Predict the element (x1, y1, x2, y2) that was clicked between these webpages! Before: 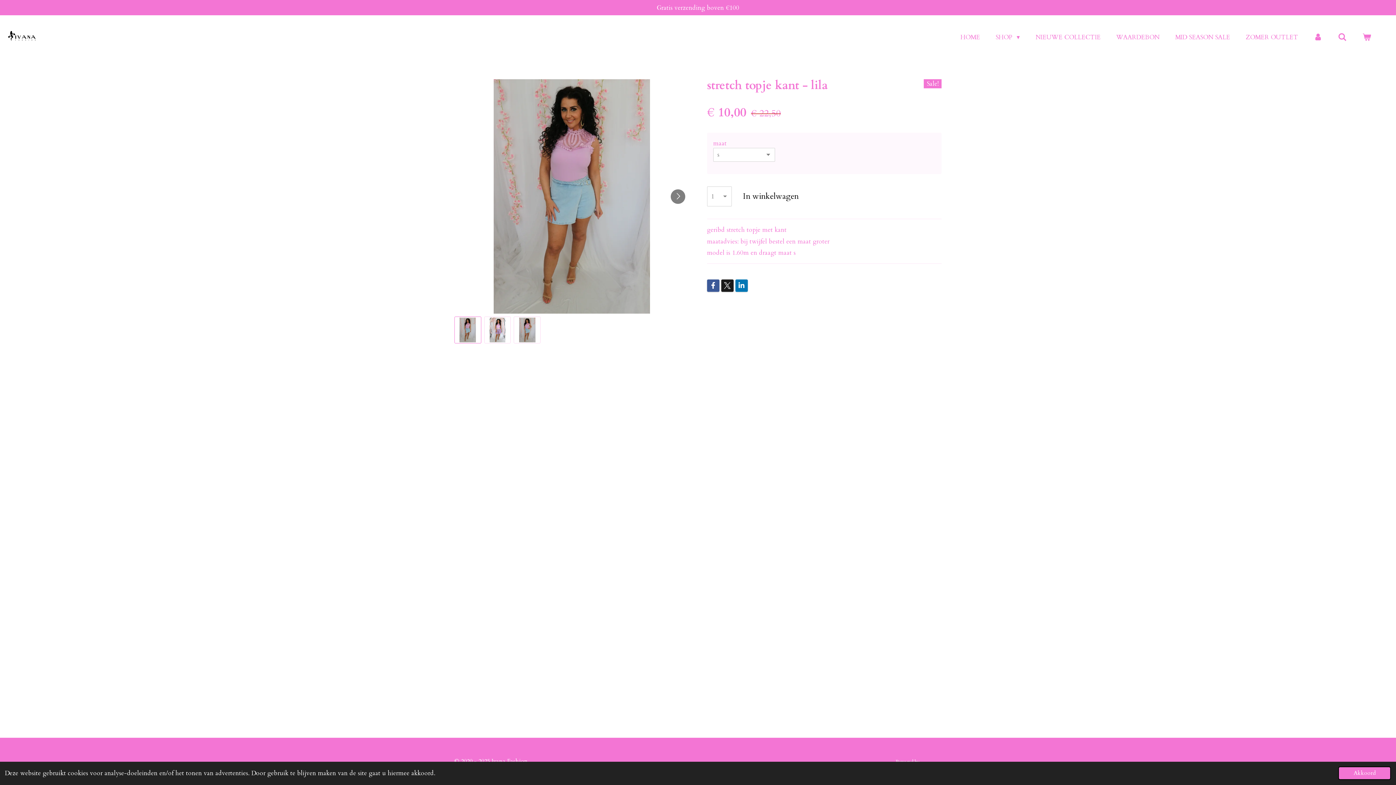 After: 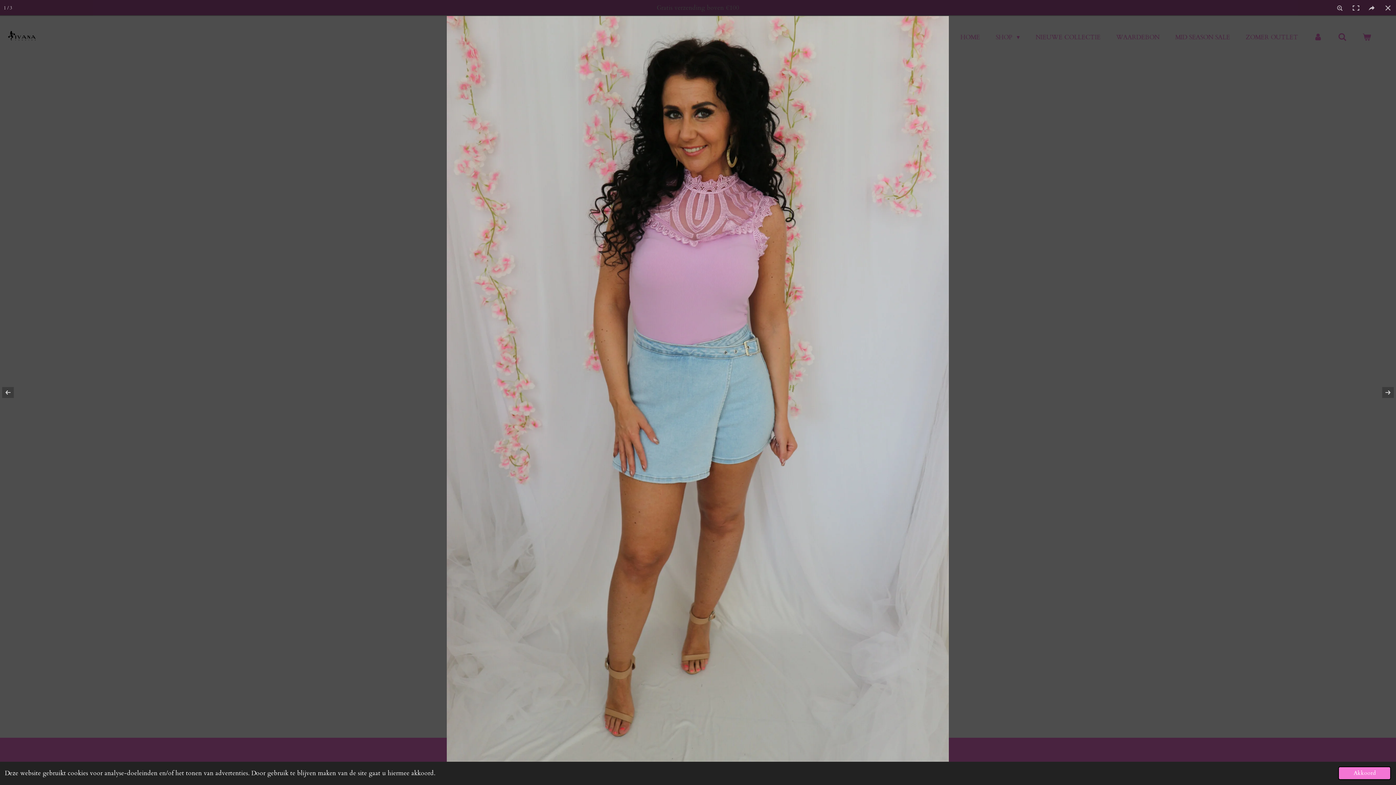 Action: bbox: (454, 79, 689, 313)